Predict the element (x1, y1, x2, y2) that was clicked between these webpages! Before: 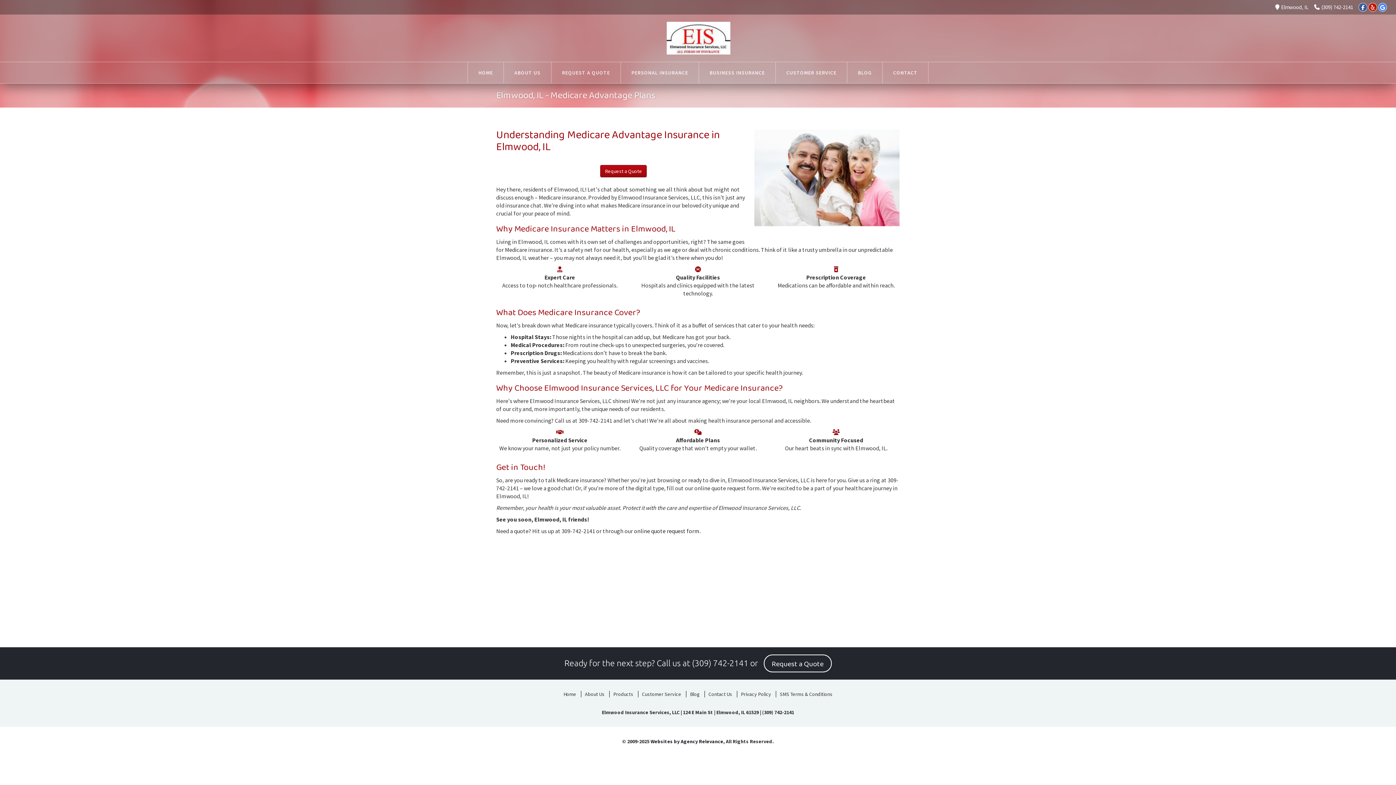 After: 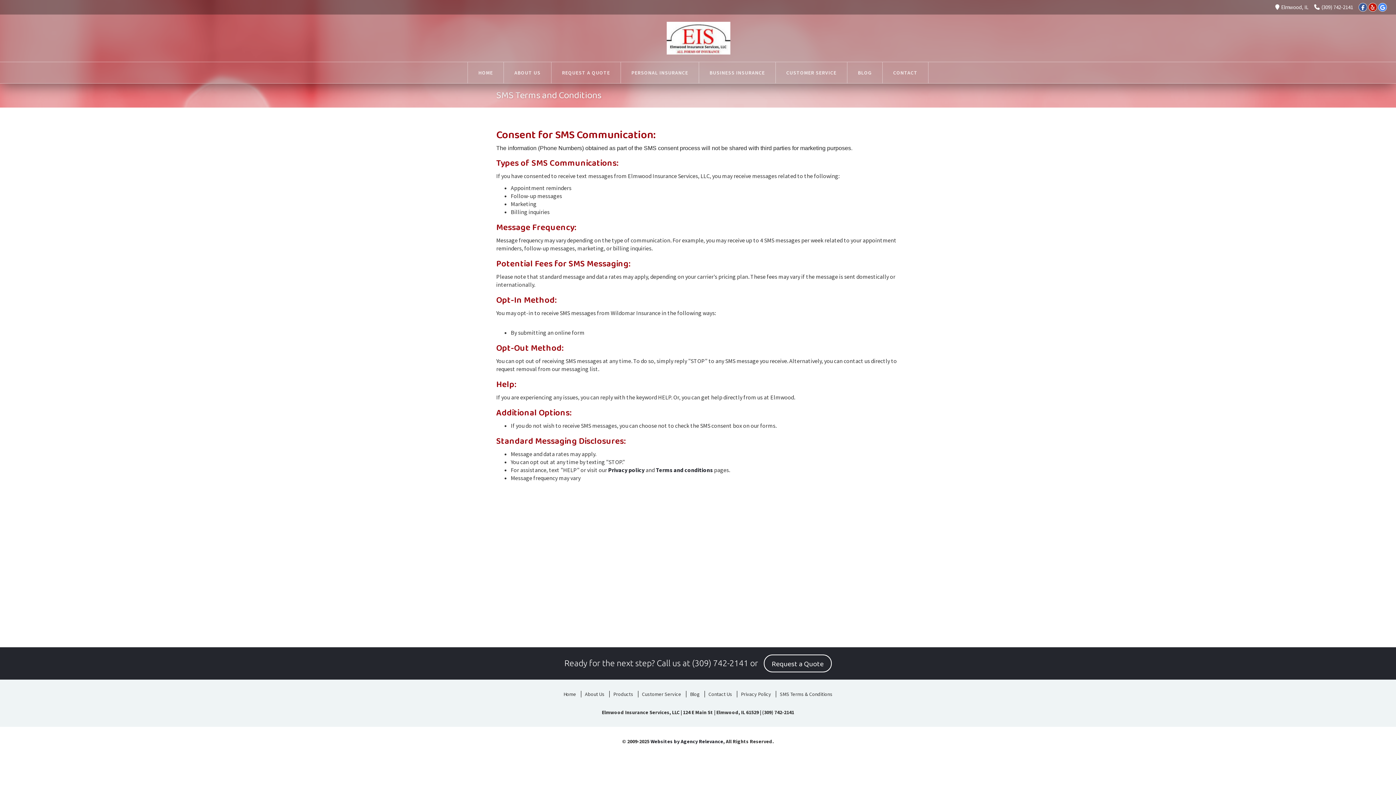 Action: label: SMS Terms & Conditions bbox: (776, 691, 836, 697)